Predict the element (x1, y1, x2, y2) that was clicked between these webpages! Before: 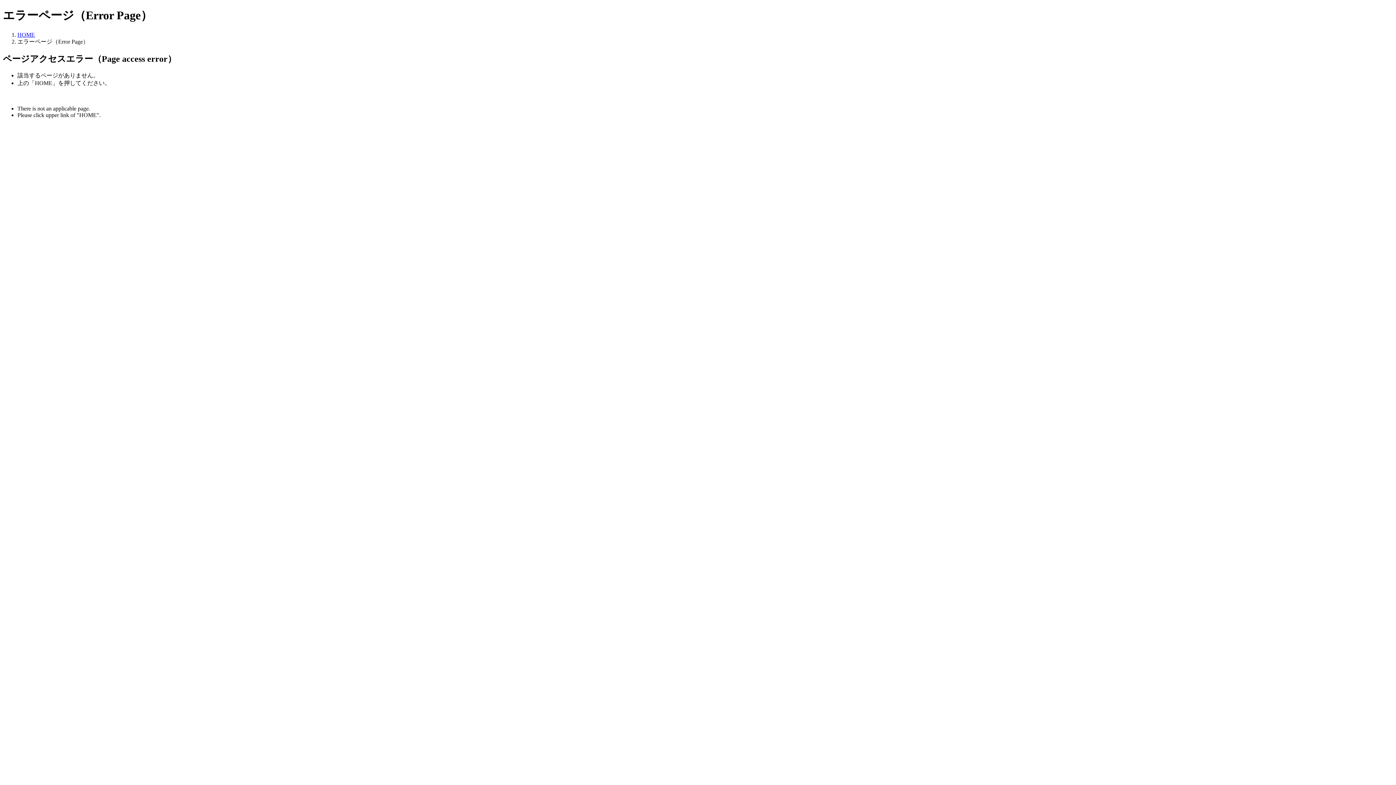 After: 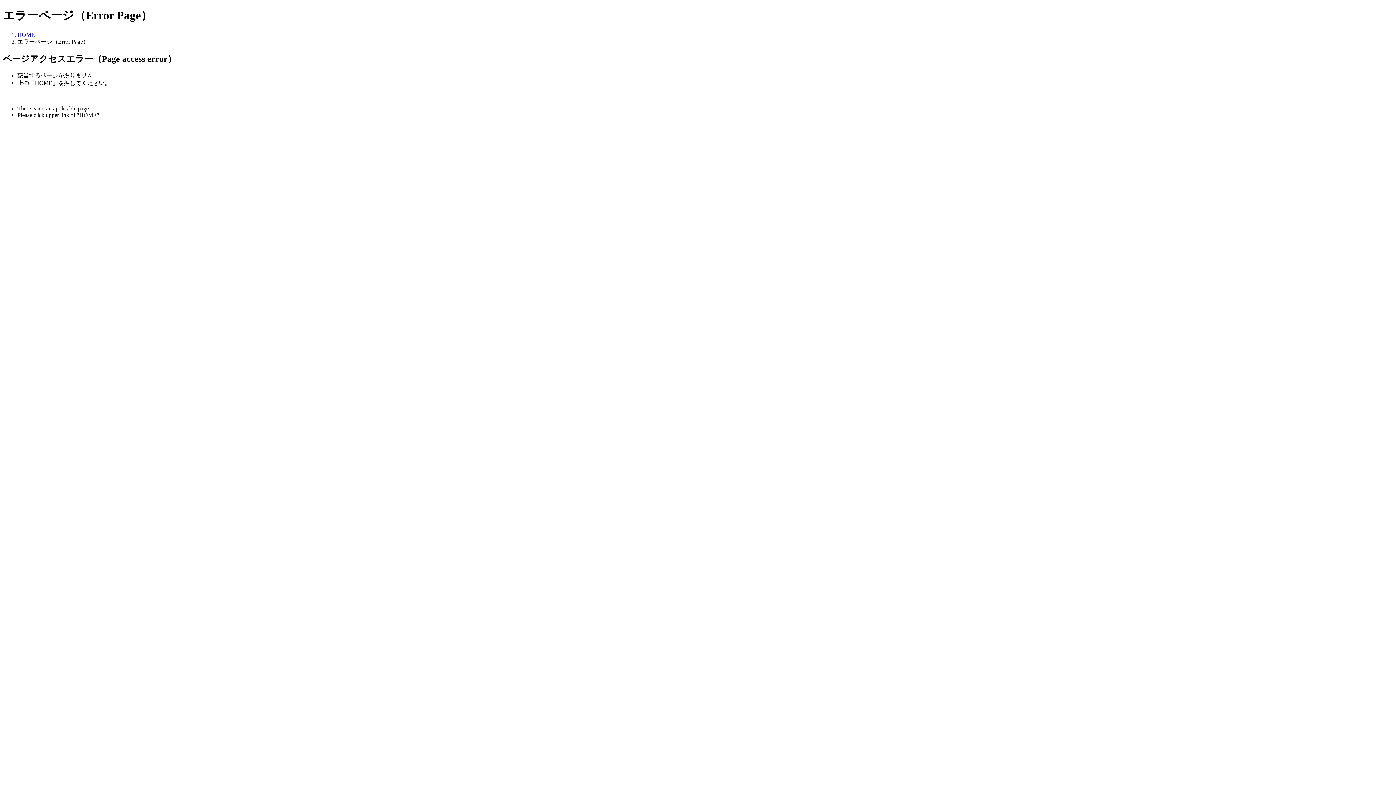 Action: bbox: (17, 31, 34, 37) label: HOME